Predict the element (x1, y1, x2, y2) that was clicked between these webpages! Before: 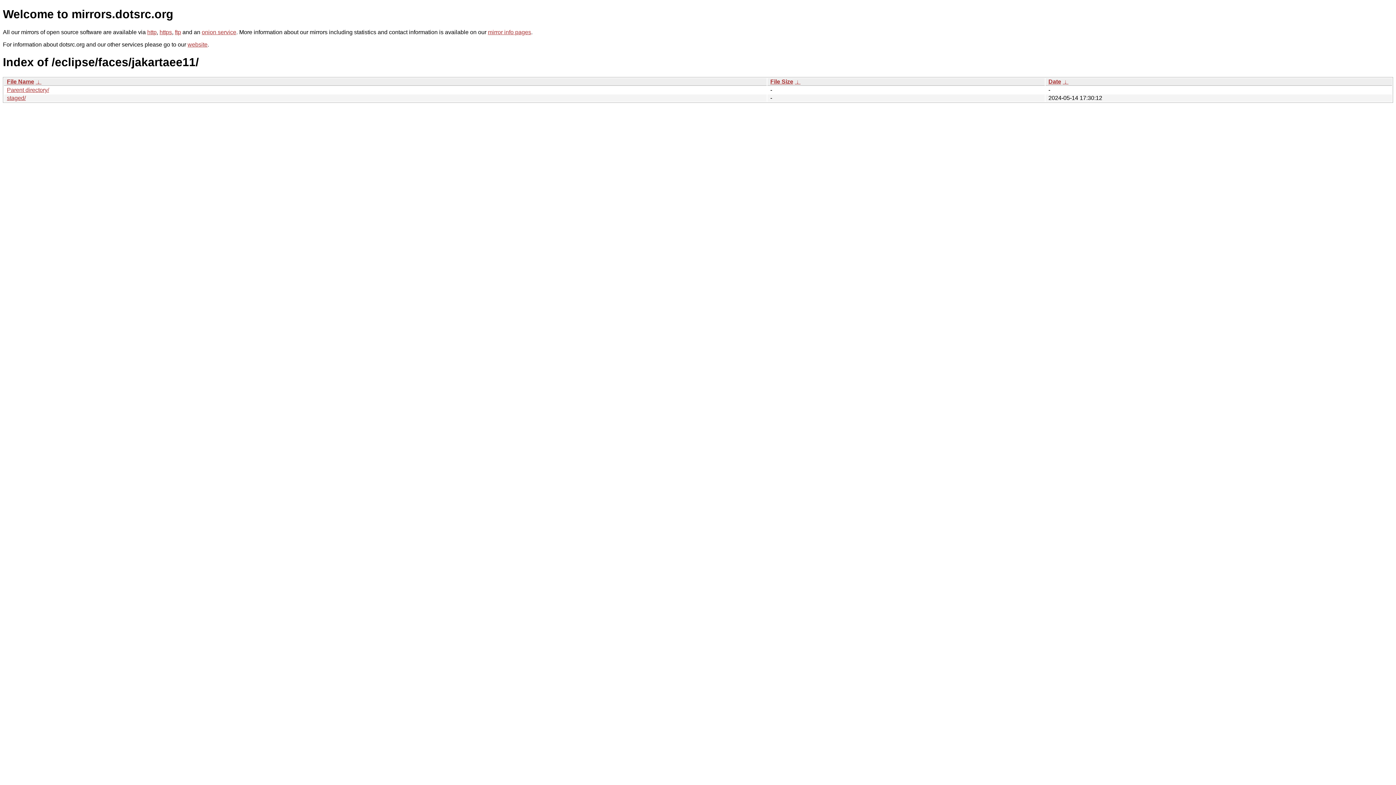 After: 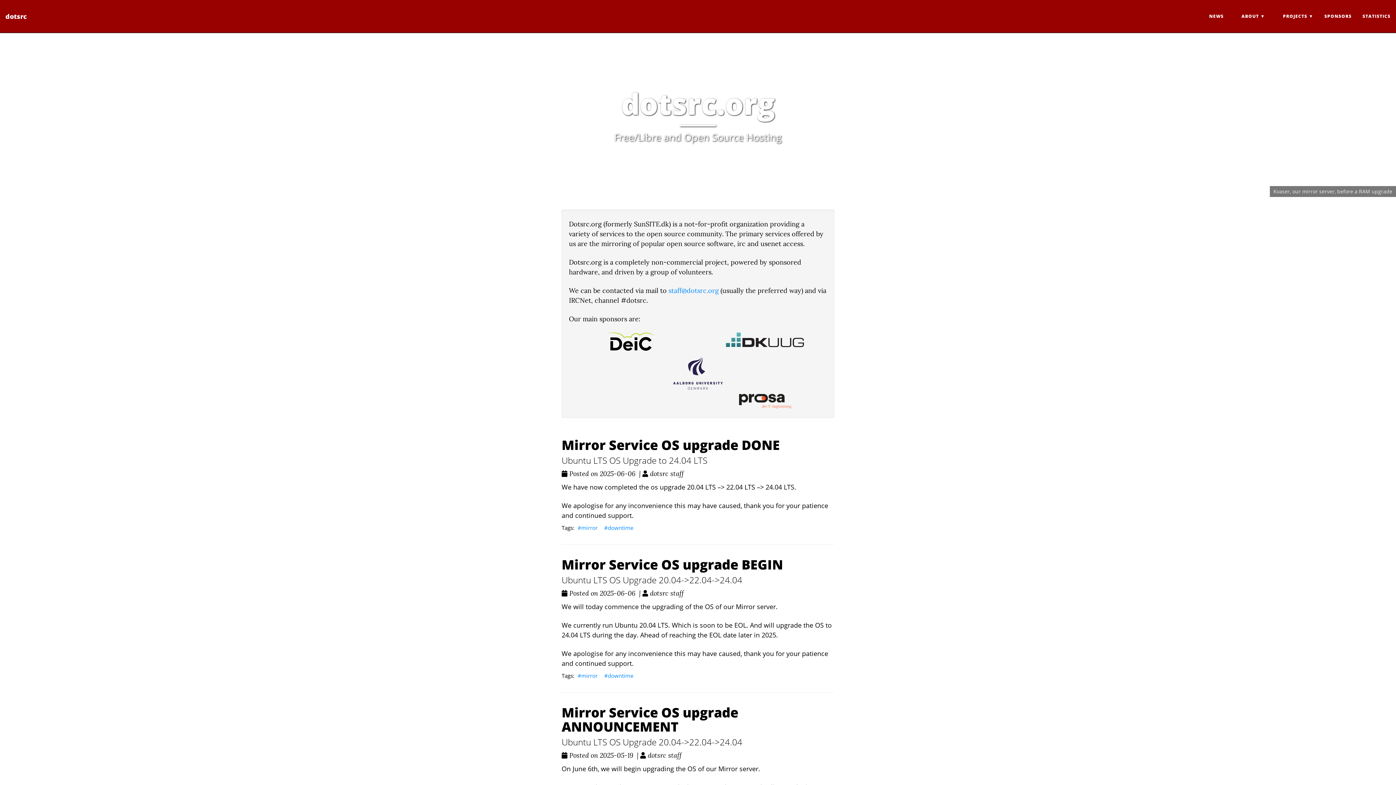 Action: label: website bbox: (187, 41, 207, 47)